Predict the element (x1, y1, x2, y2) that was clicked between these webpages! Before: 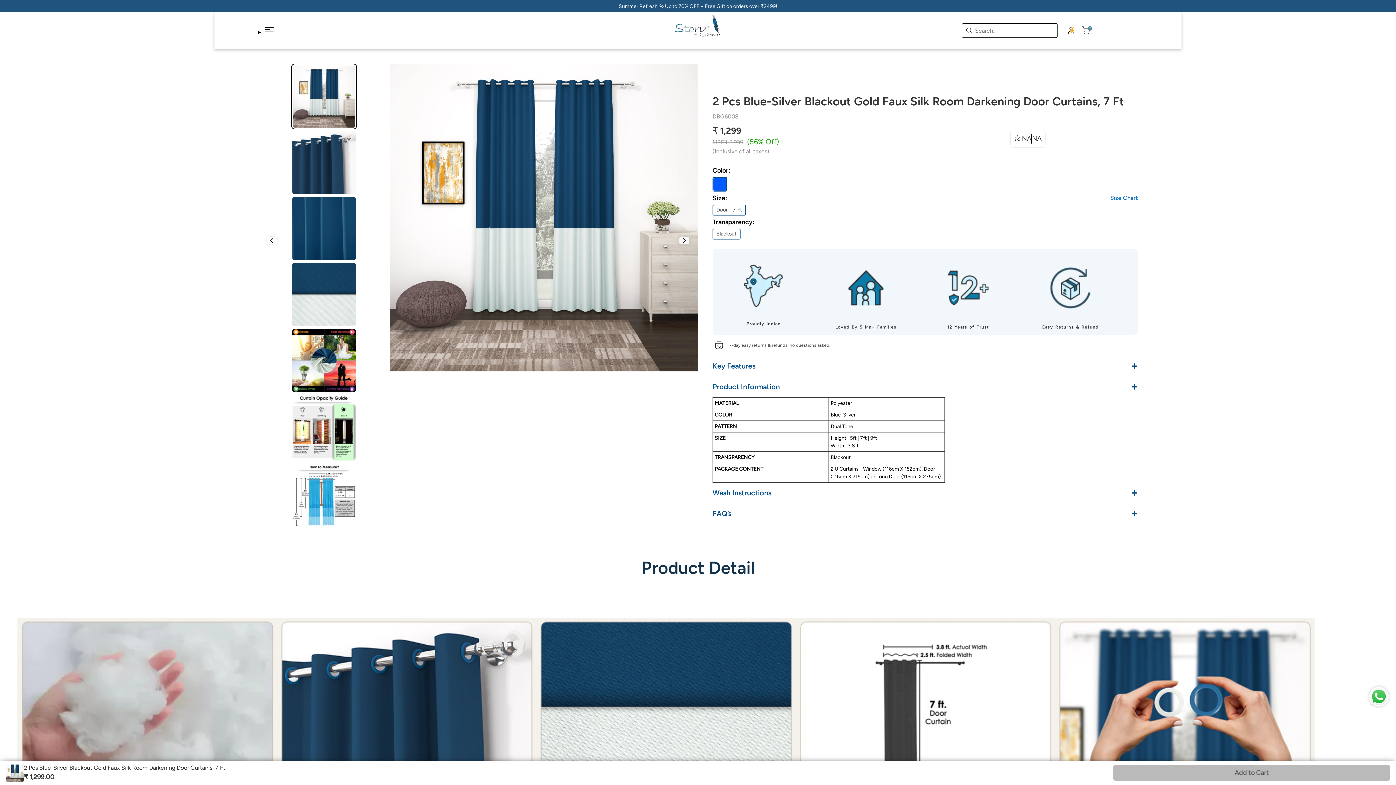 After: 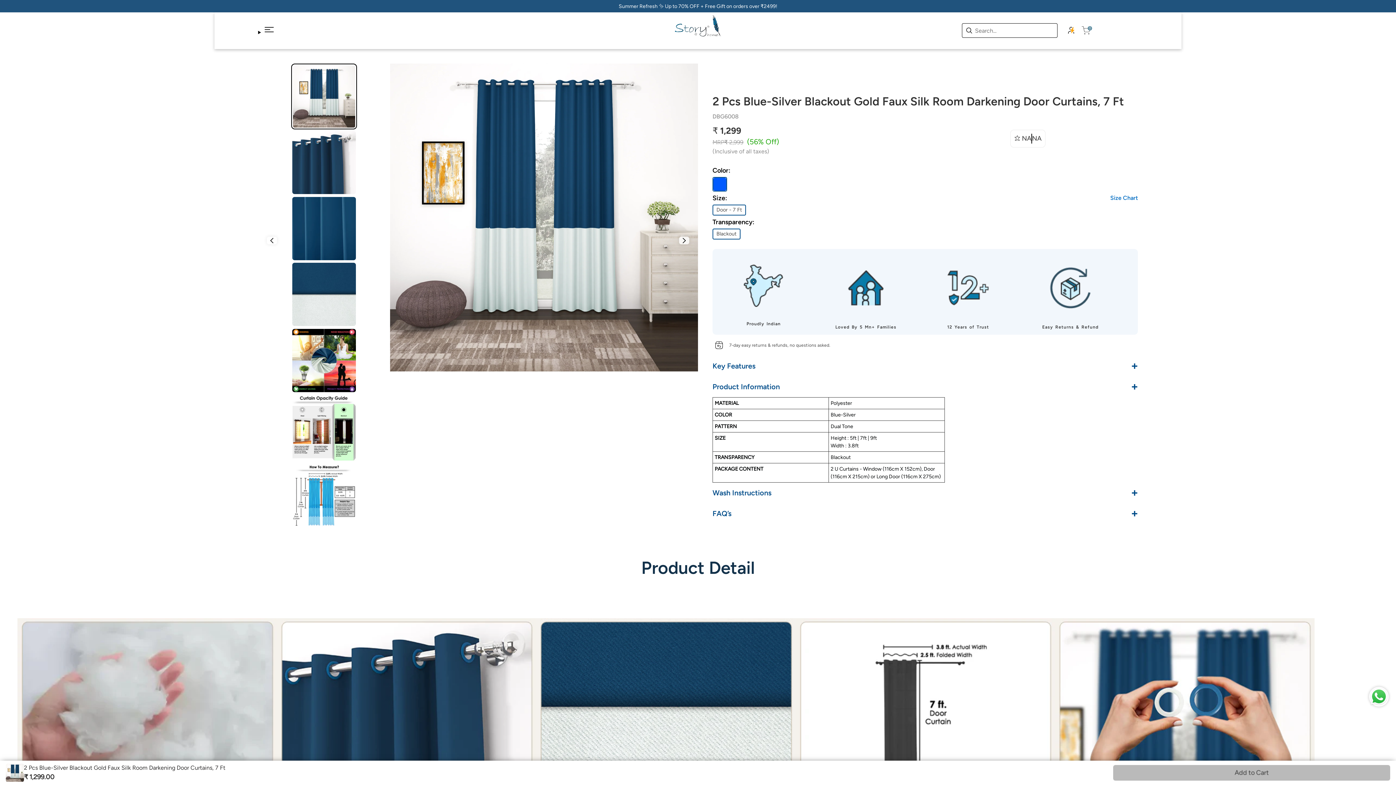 Action: label: Summer Refresh ✨ Up to 70% OFF + Free Gift on orders over ₹2499! bbox: (618, 3, 777, 9)